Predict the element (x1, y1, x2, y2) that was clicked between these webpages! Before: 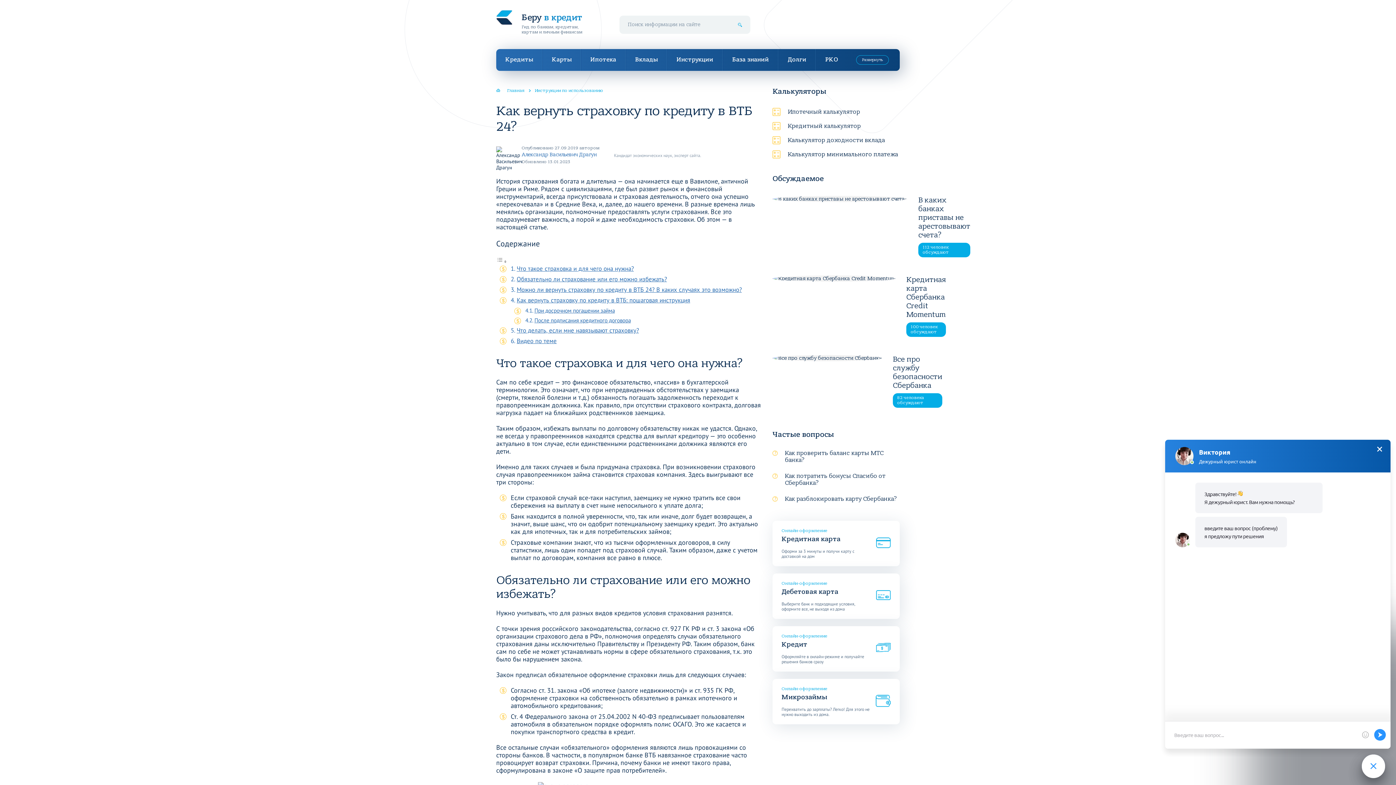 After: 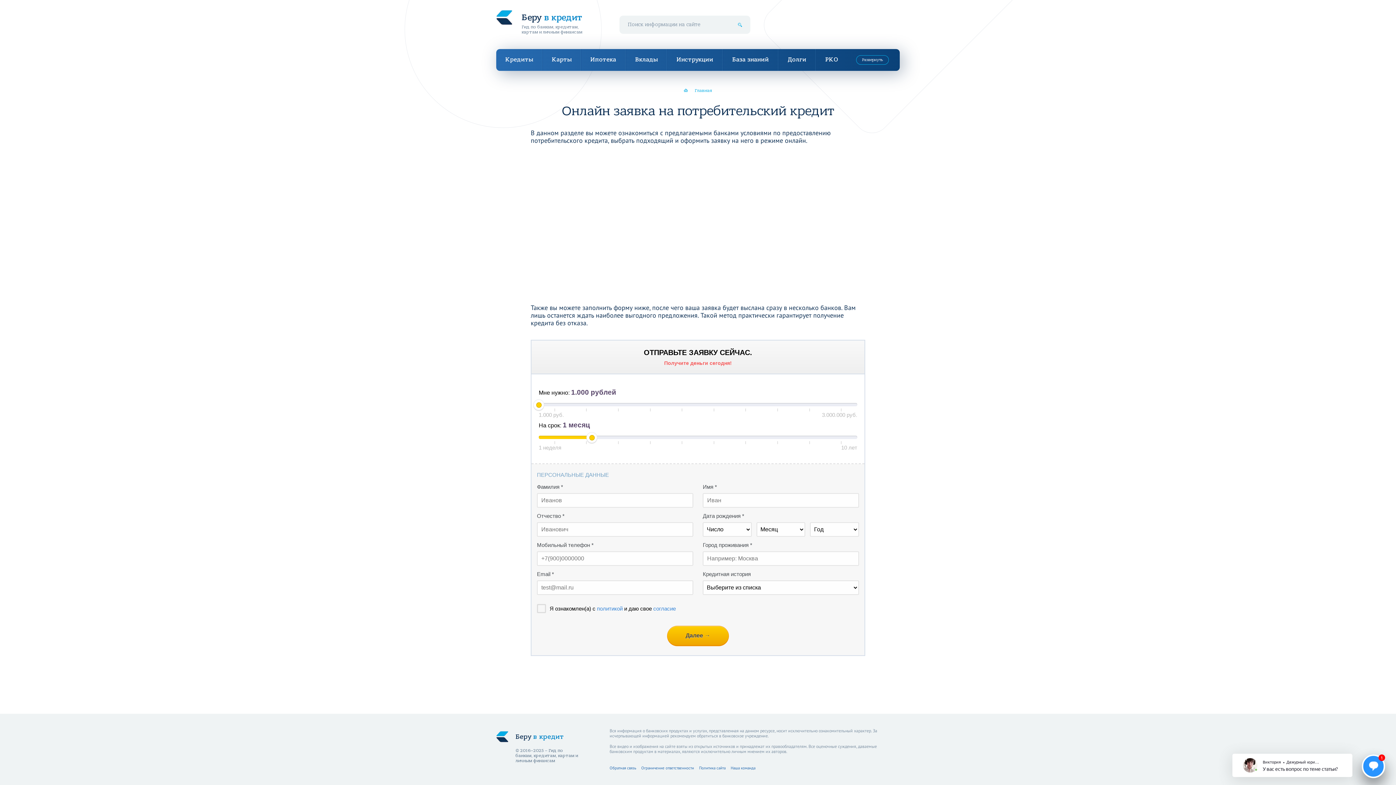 Action: label: Кредит bbox: (781, 641, 807, 648)